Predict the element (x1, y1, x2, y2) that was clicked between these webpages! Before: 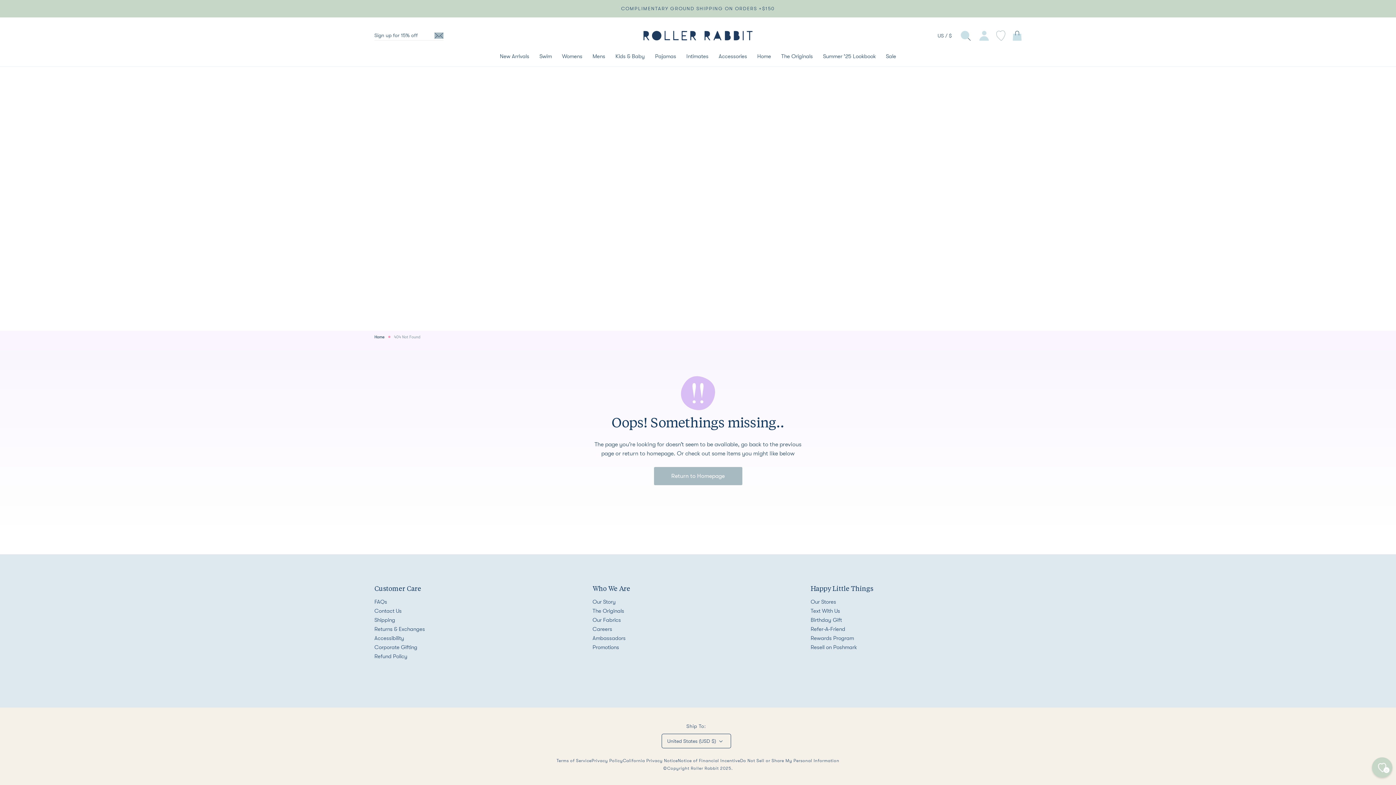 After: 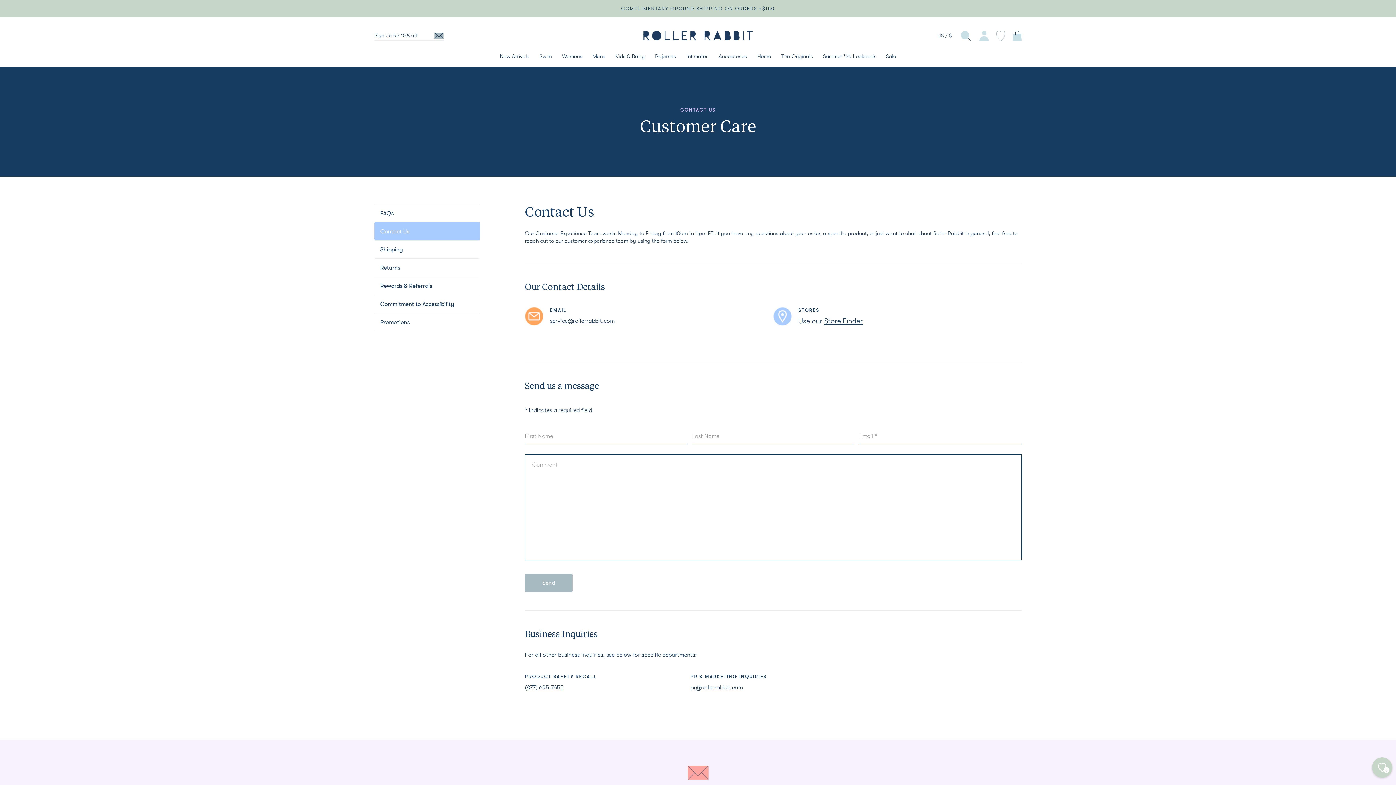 Action: label: Contact Us bbox: (374, 608, 401, 614)